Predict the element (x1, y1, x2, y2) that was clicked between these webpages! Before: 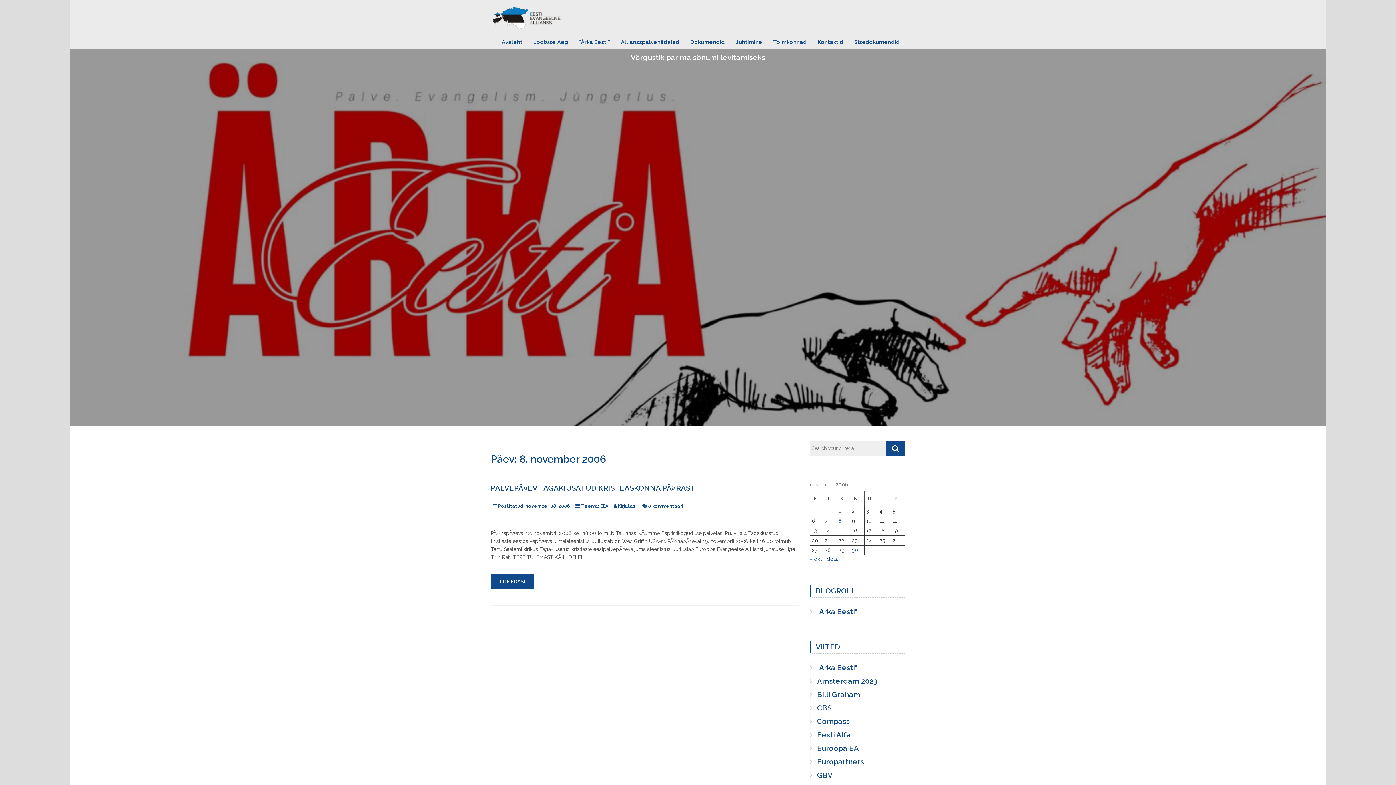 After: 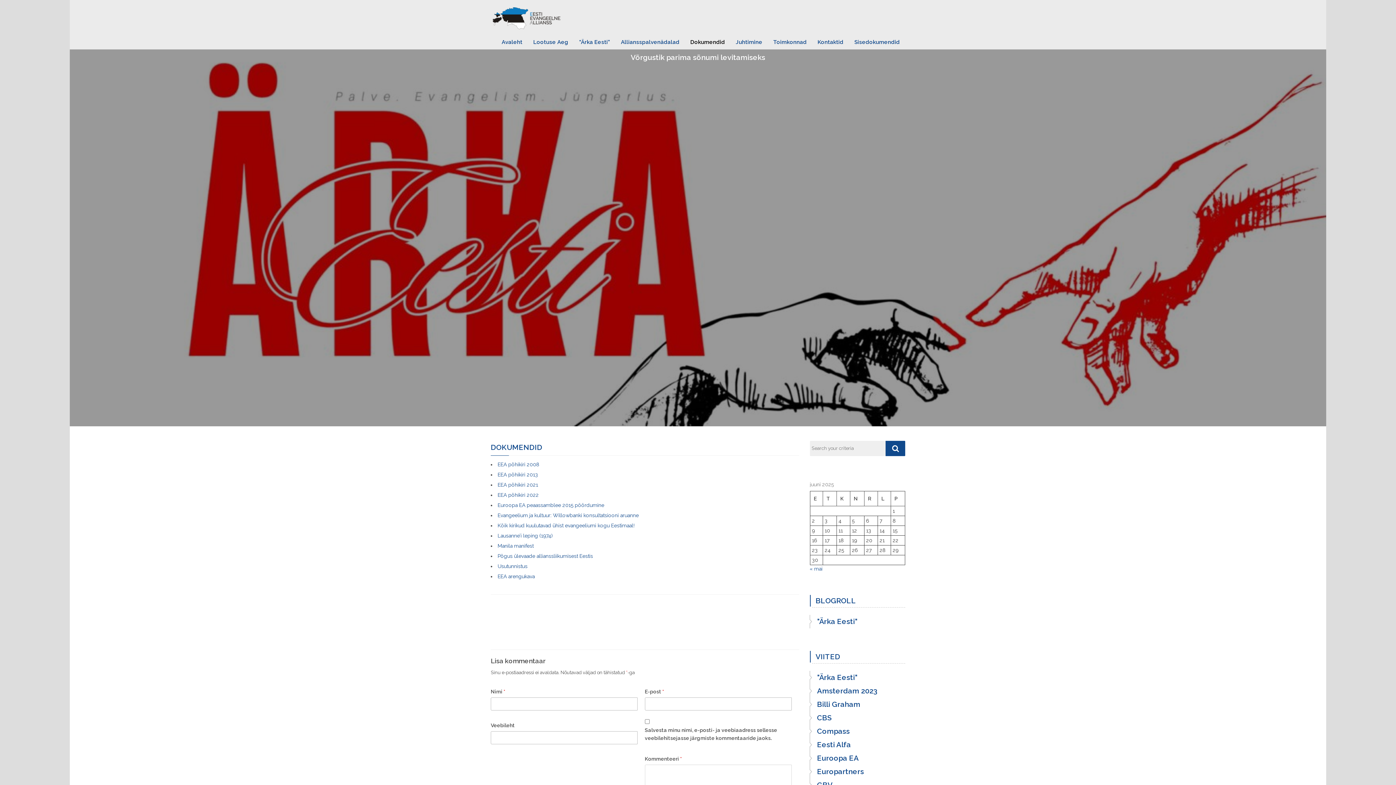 Action: label: Dokumendid bbox: (685, 33, 730, 45)